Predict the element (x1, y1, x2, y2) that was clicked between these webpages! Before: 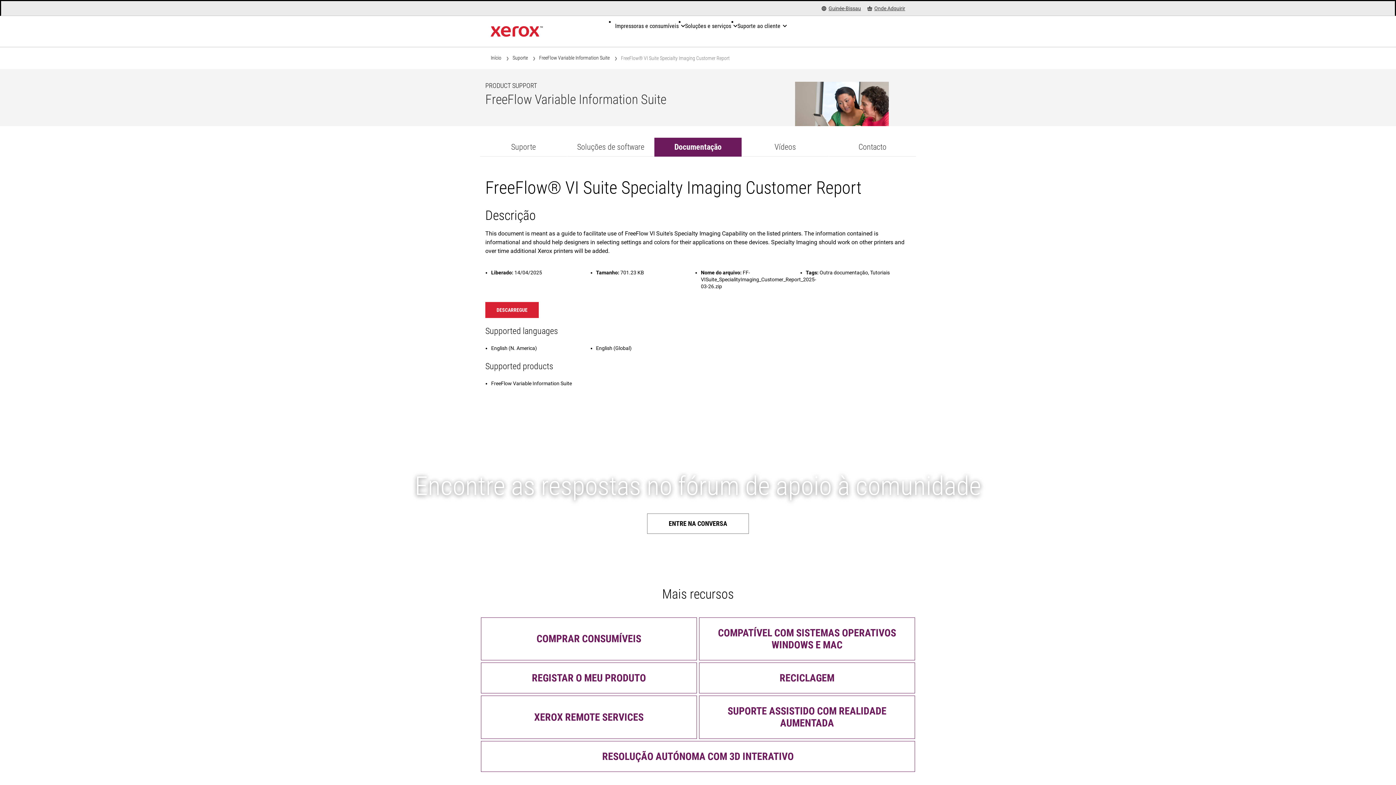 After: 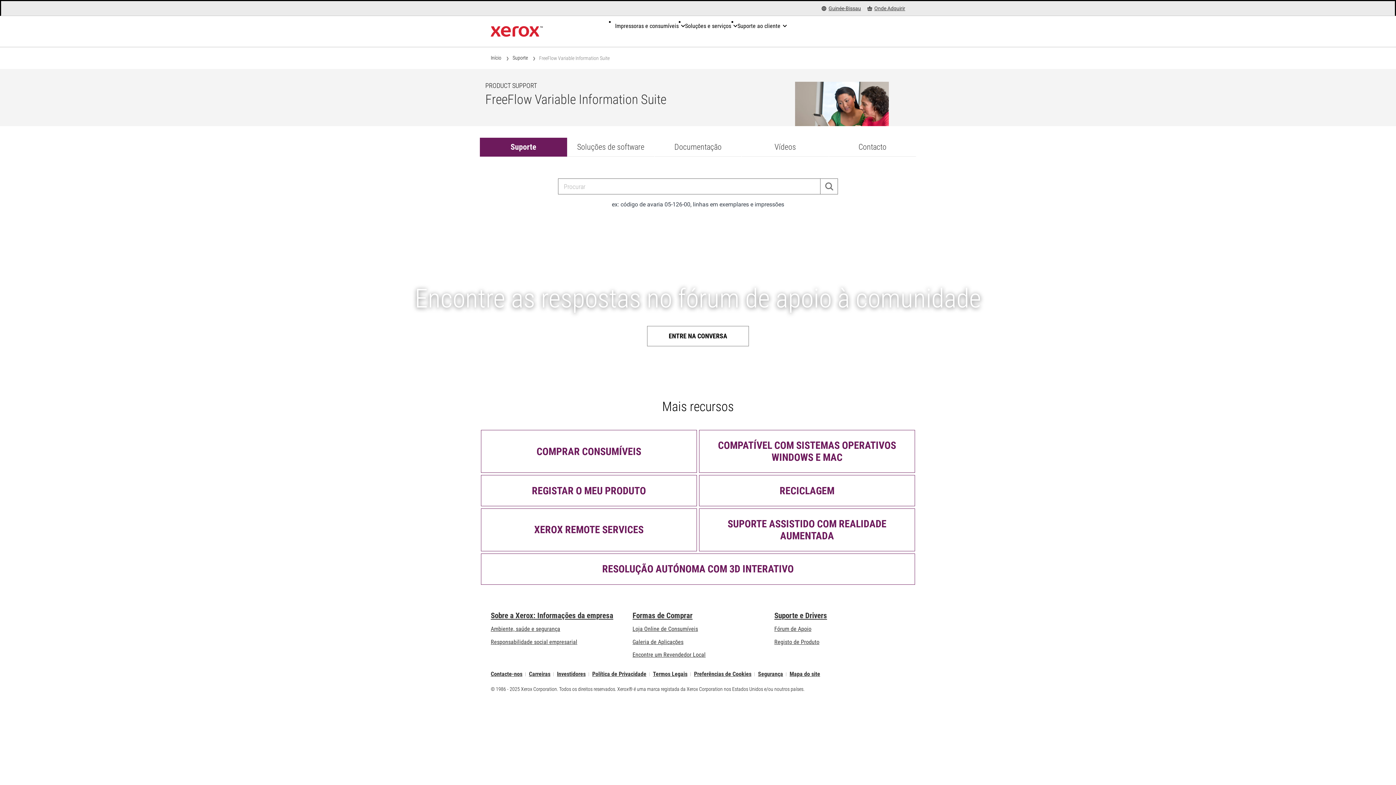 Action: bbox: (539, 54, 609, 61) label: FreeFlow Variable Information Suite